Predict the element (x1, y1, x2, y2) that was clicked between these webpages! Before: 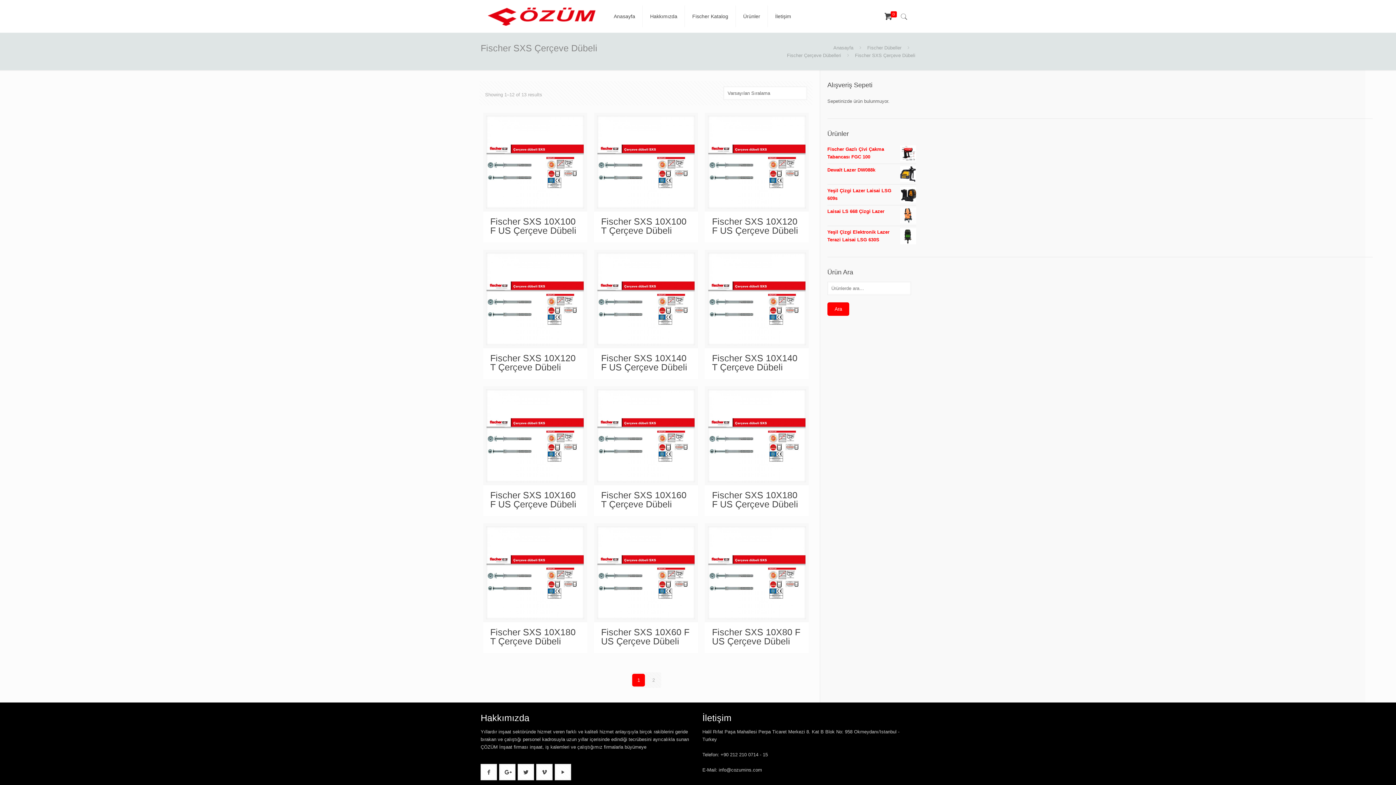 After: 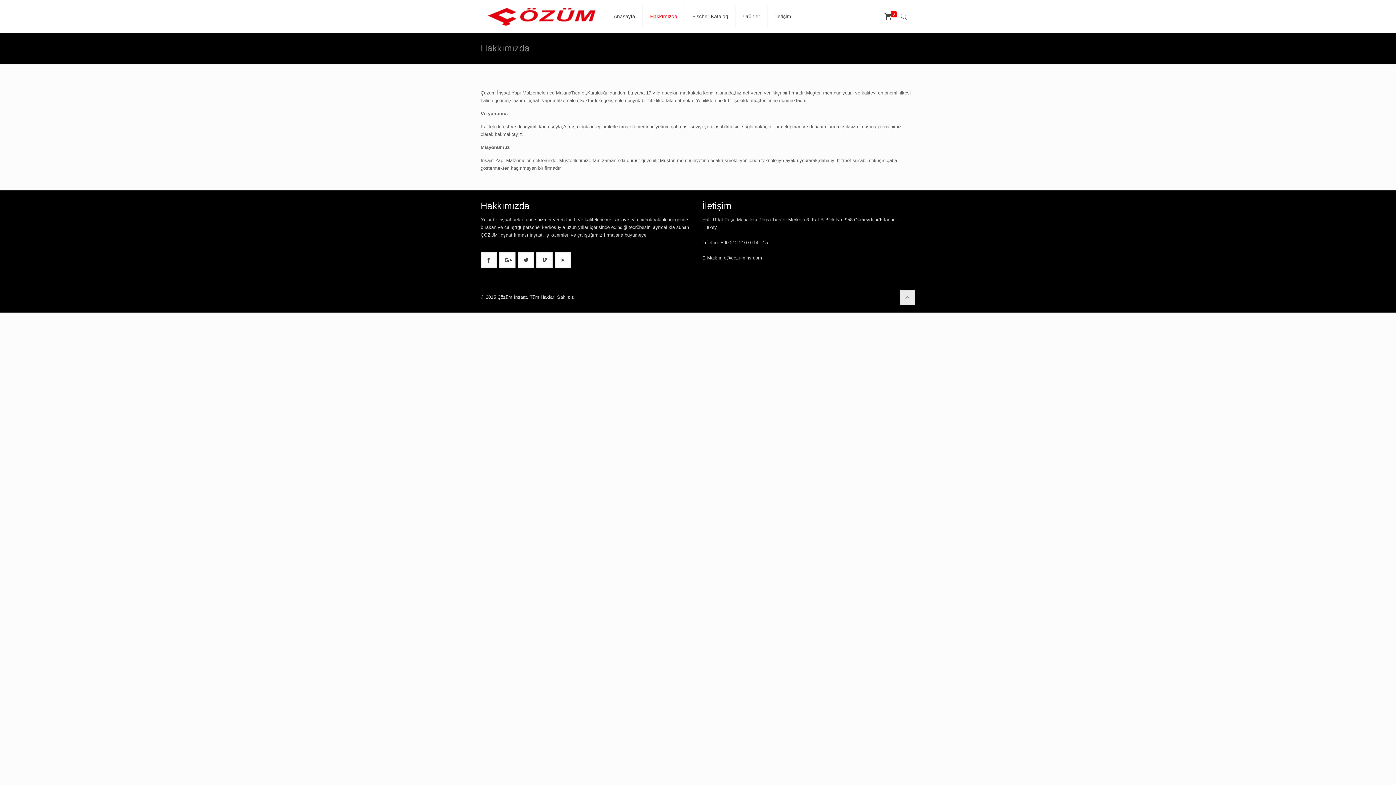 Action: bbox: (642, 0, 685, 32) label: Hakkımızda